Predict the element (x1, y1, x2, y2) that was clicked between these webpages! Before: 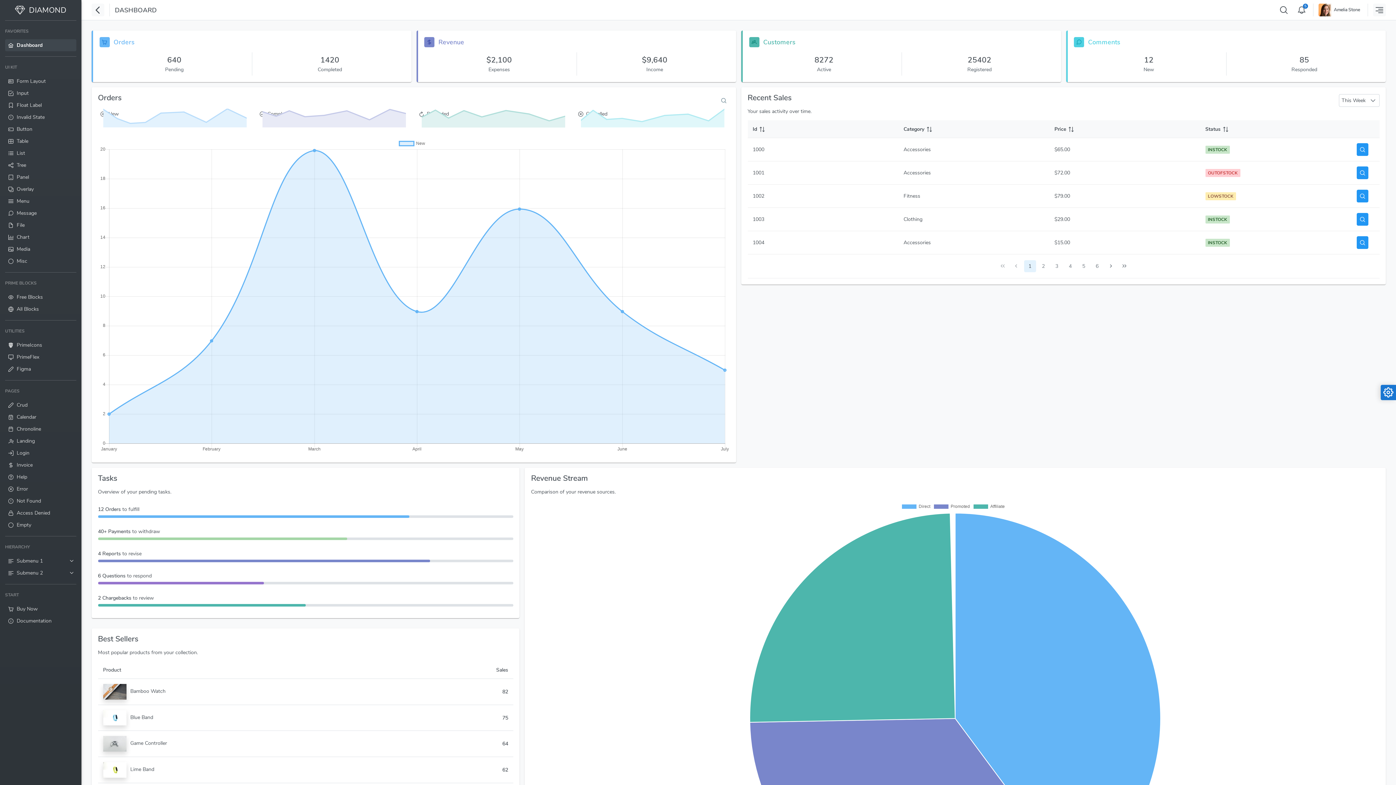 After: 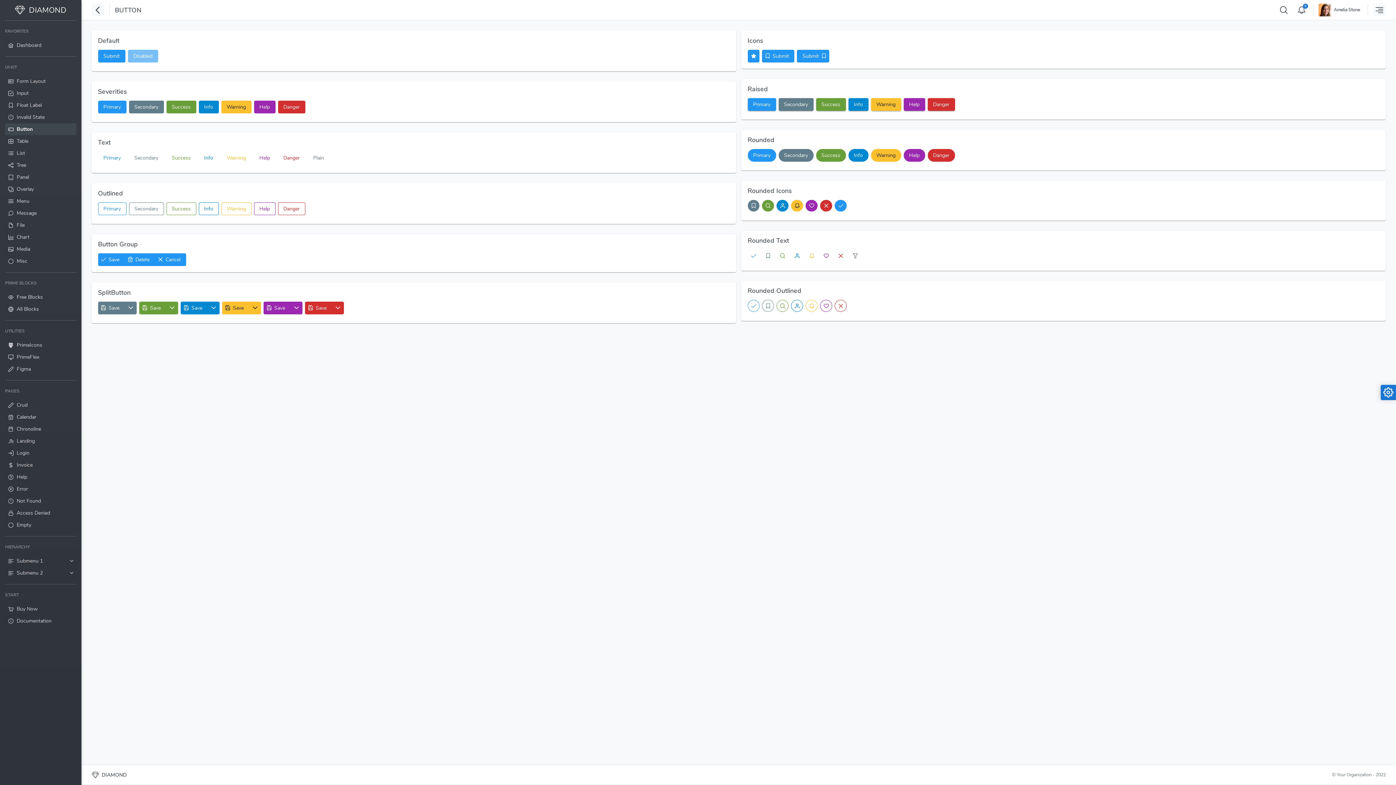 Action: bbox: (5, 123, 76, 135) label: Button